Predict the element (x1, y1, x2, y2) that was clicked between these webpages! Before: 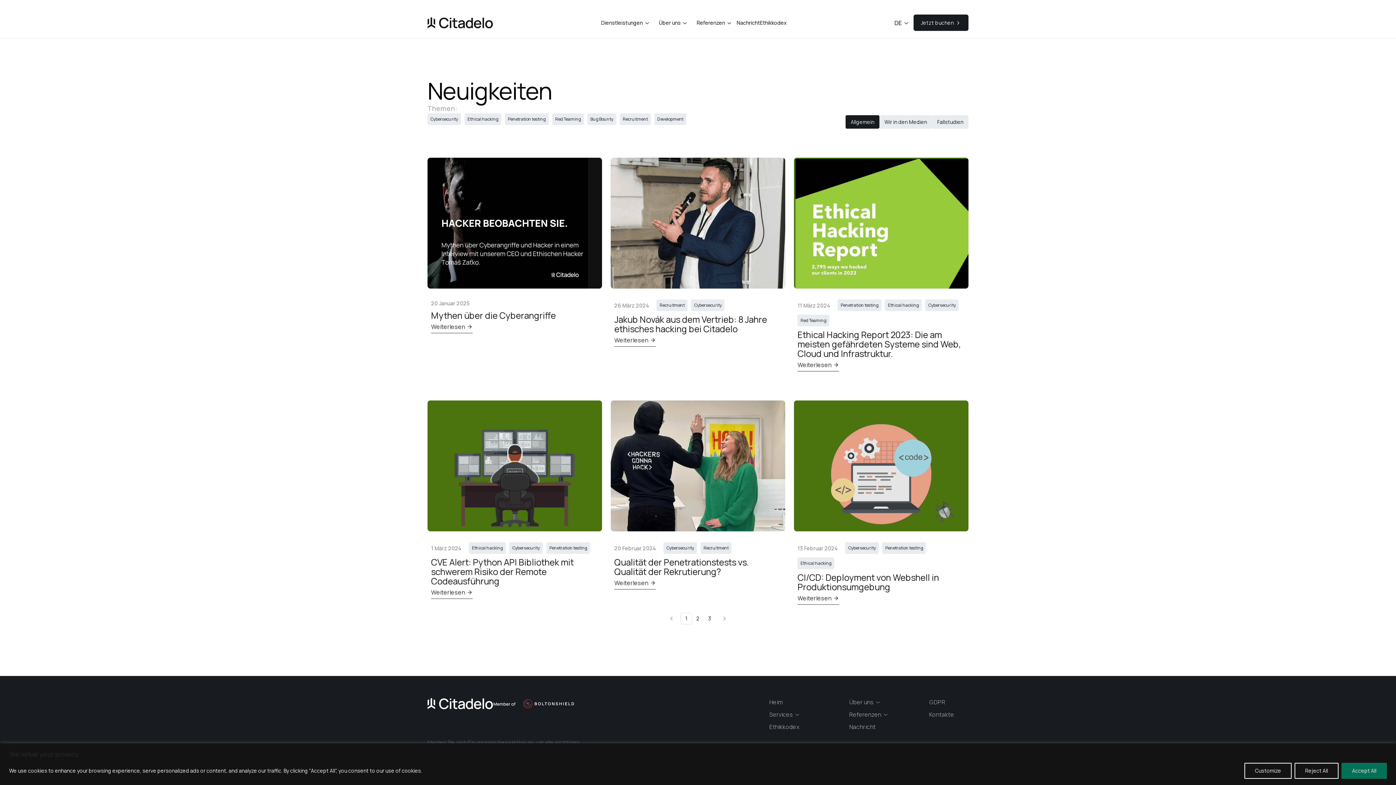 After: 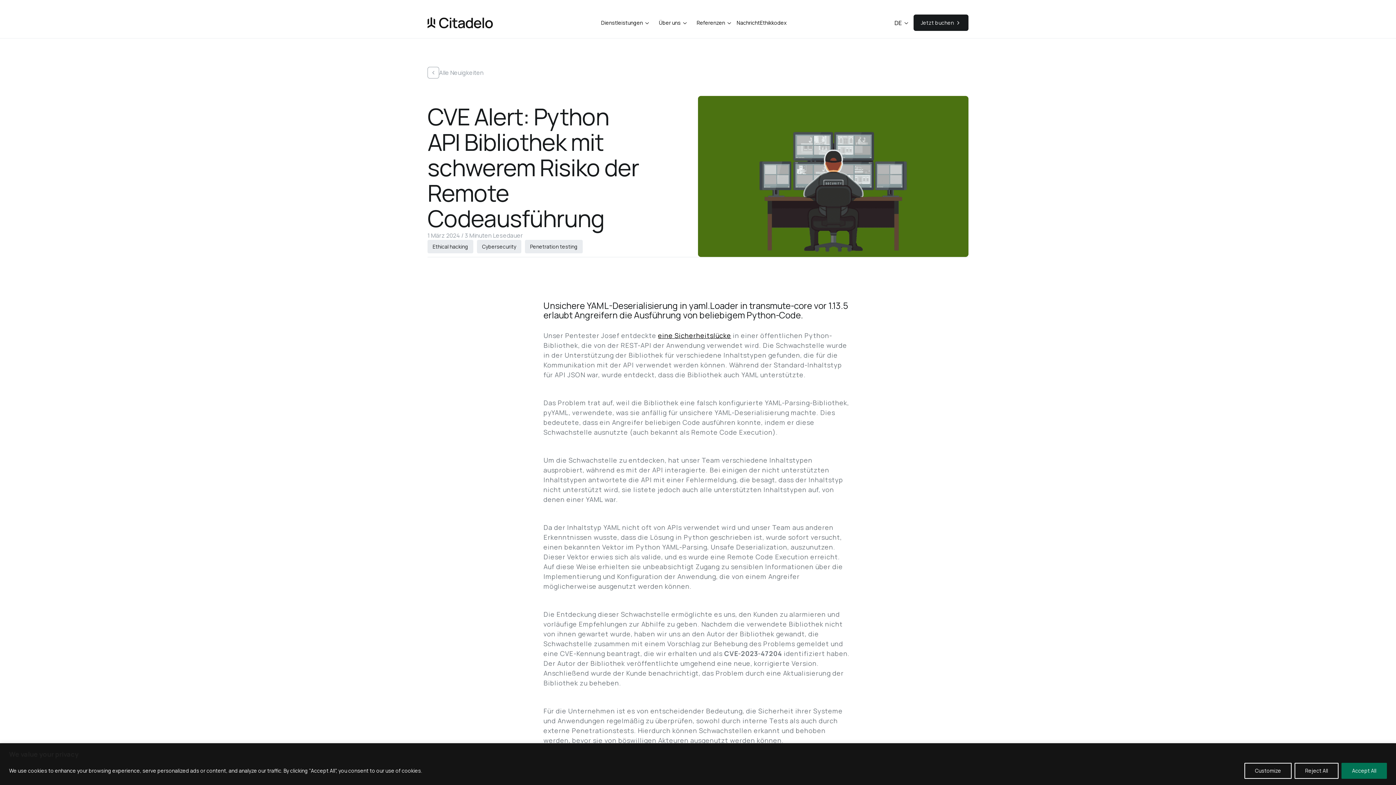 Action: label: Penetration testing bbox: (546, 542, 590, 554)